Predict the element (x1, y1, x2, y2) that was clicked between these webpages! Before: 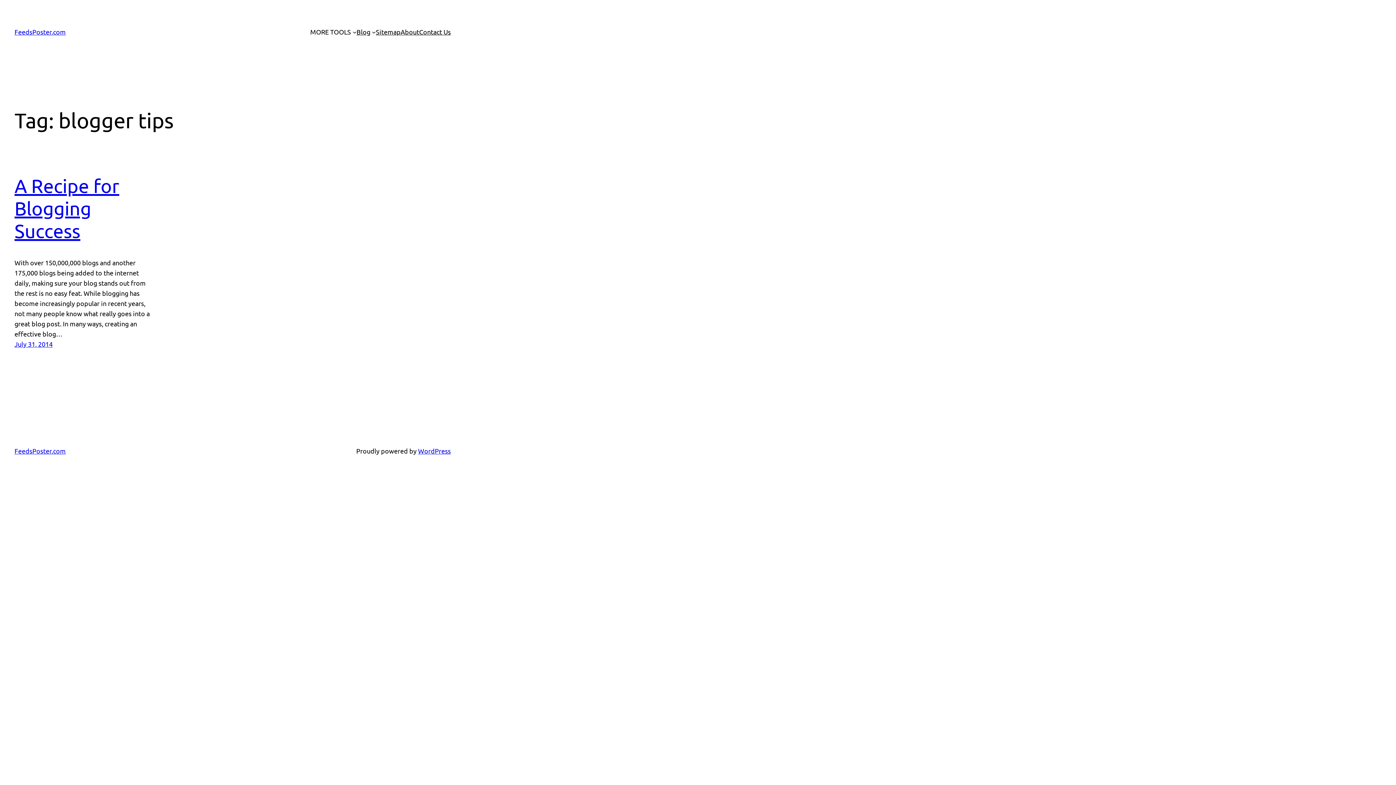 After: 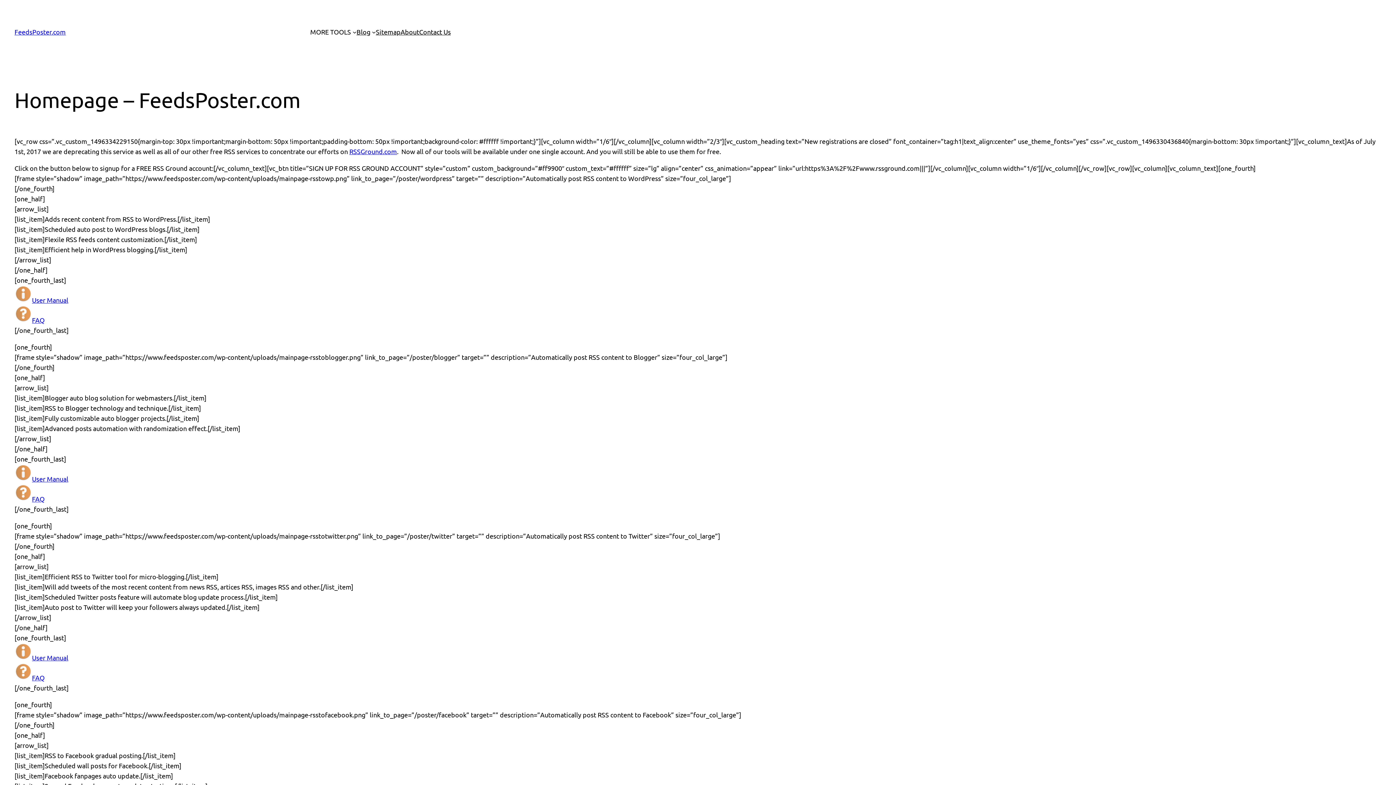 Action: bbox: (14, 447, 65, 455) label: FeedsPoster.com